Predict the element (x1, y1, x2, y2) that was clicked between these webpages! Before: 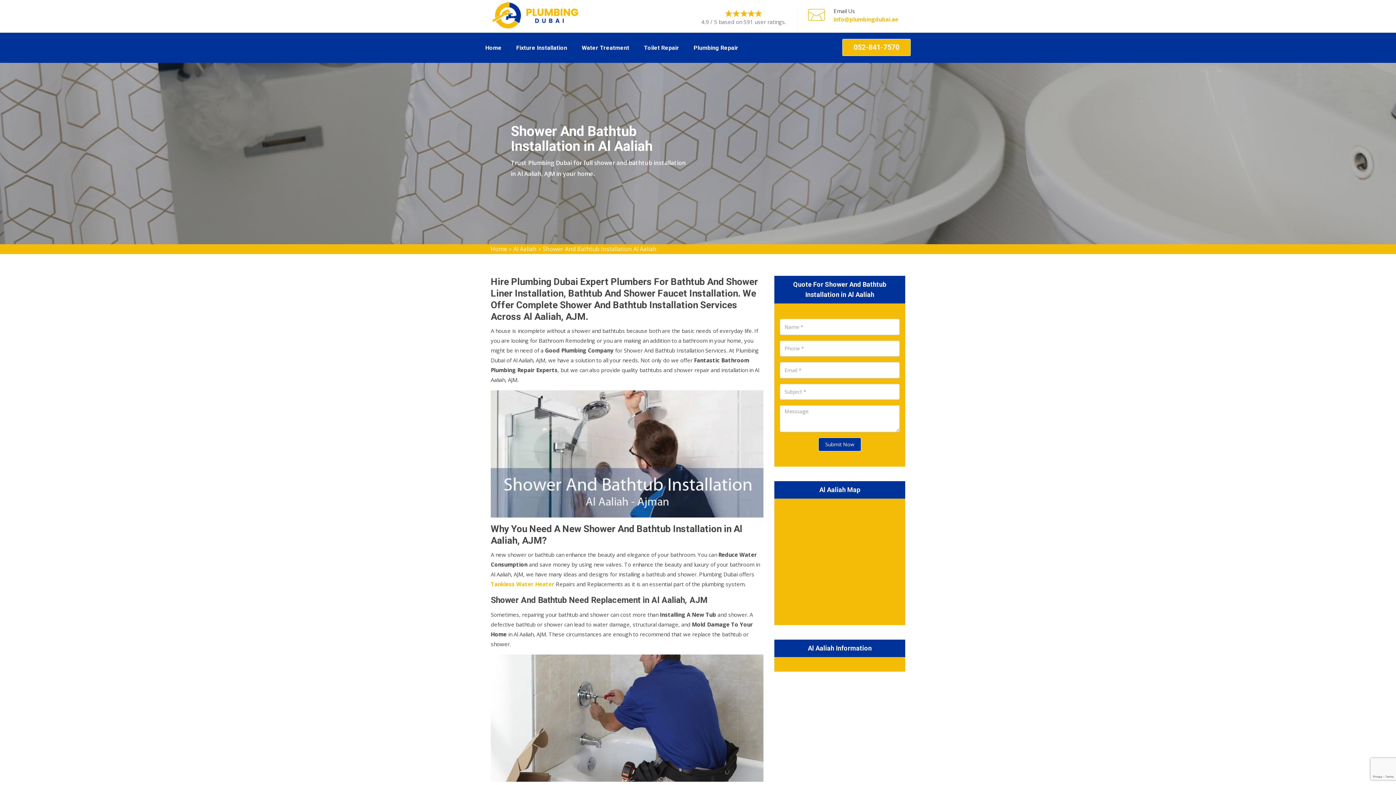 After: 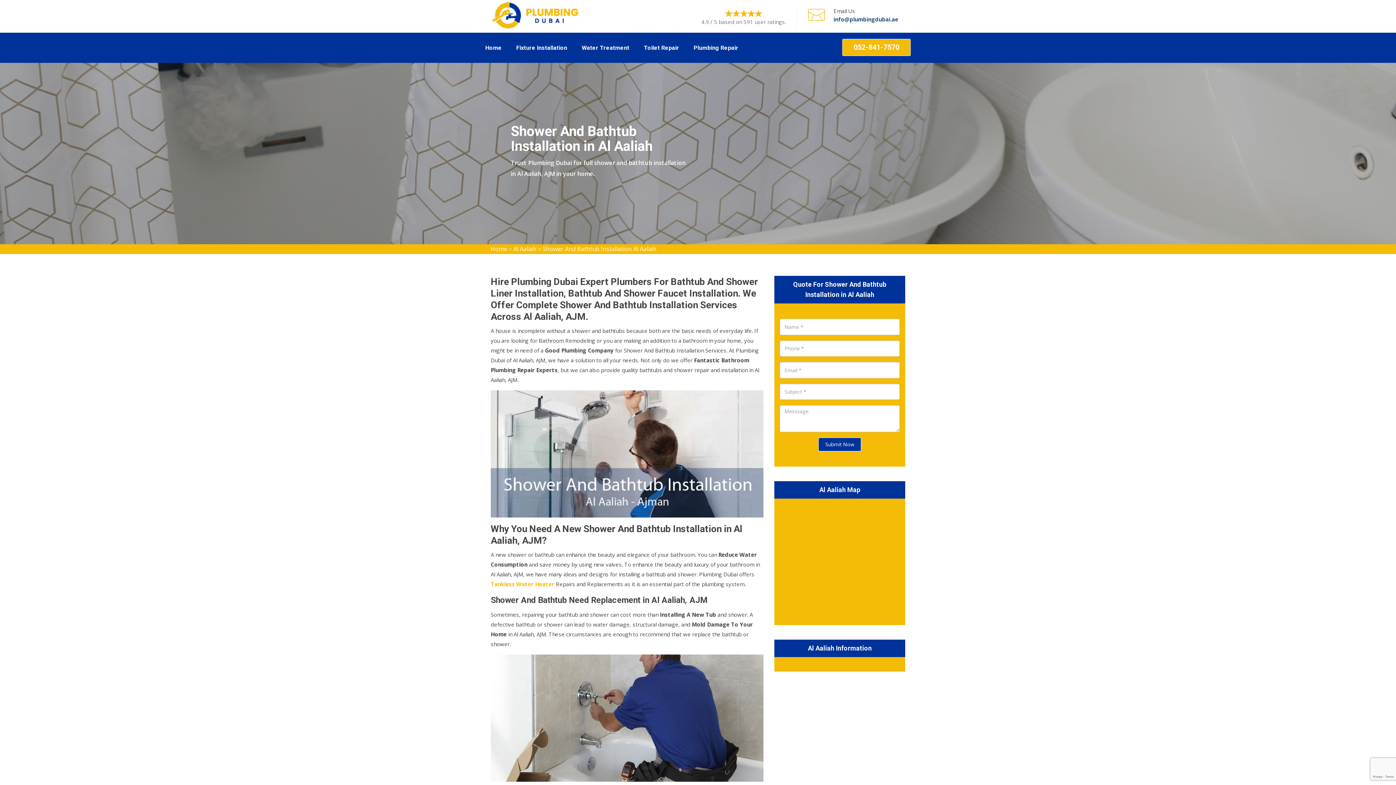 Action: bbox: (833, 15, 898, 22) label: info@plumbingdubai.ae